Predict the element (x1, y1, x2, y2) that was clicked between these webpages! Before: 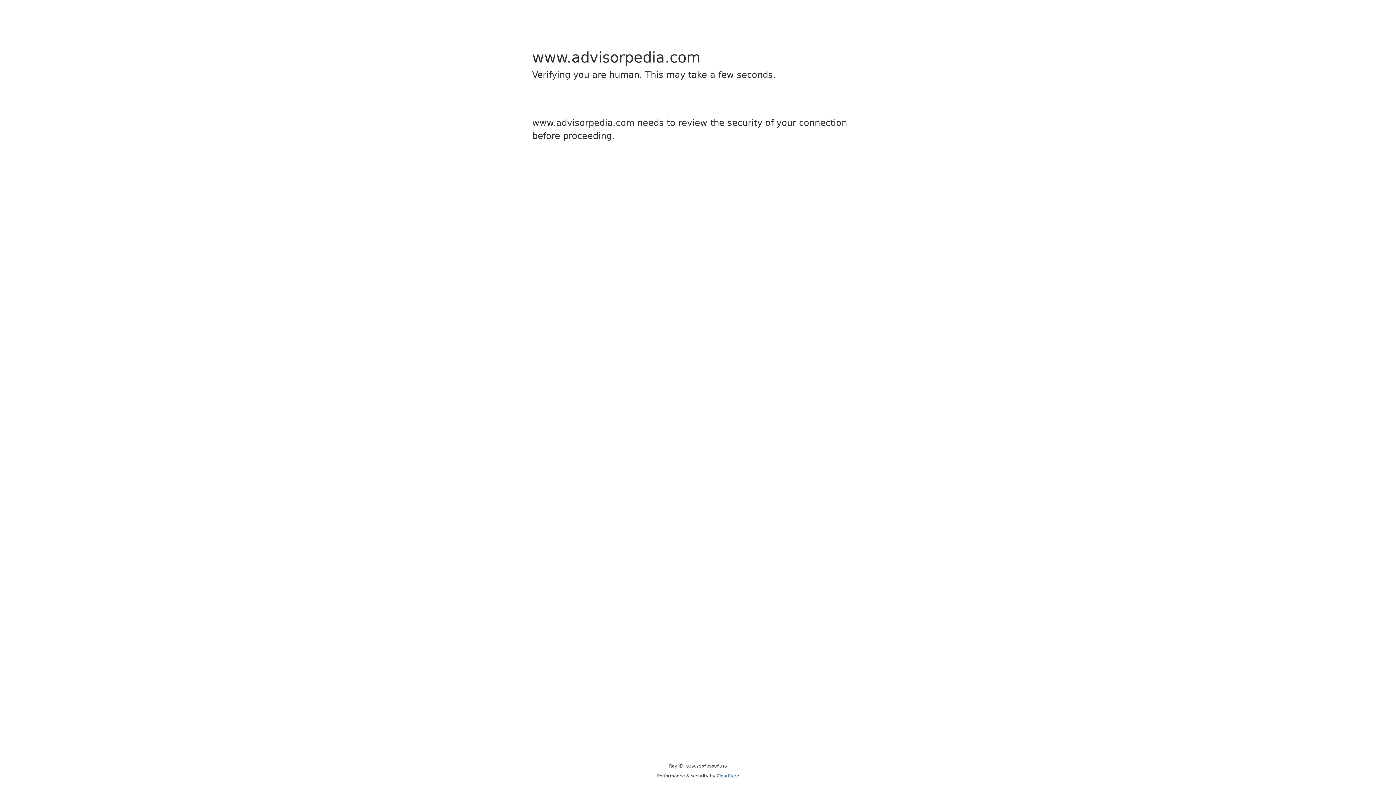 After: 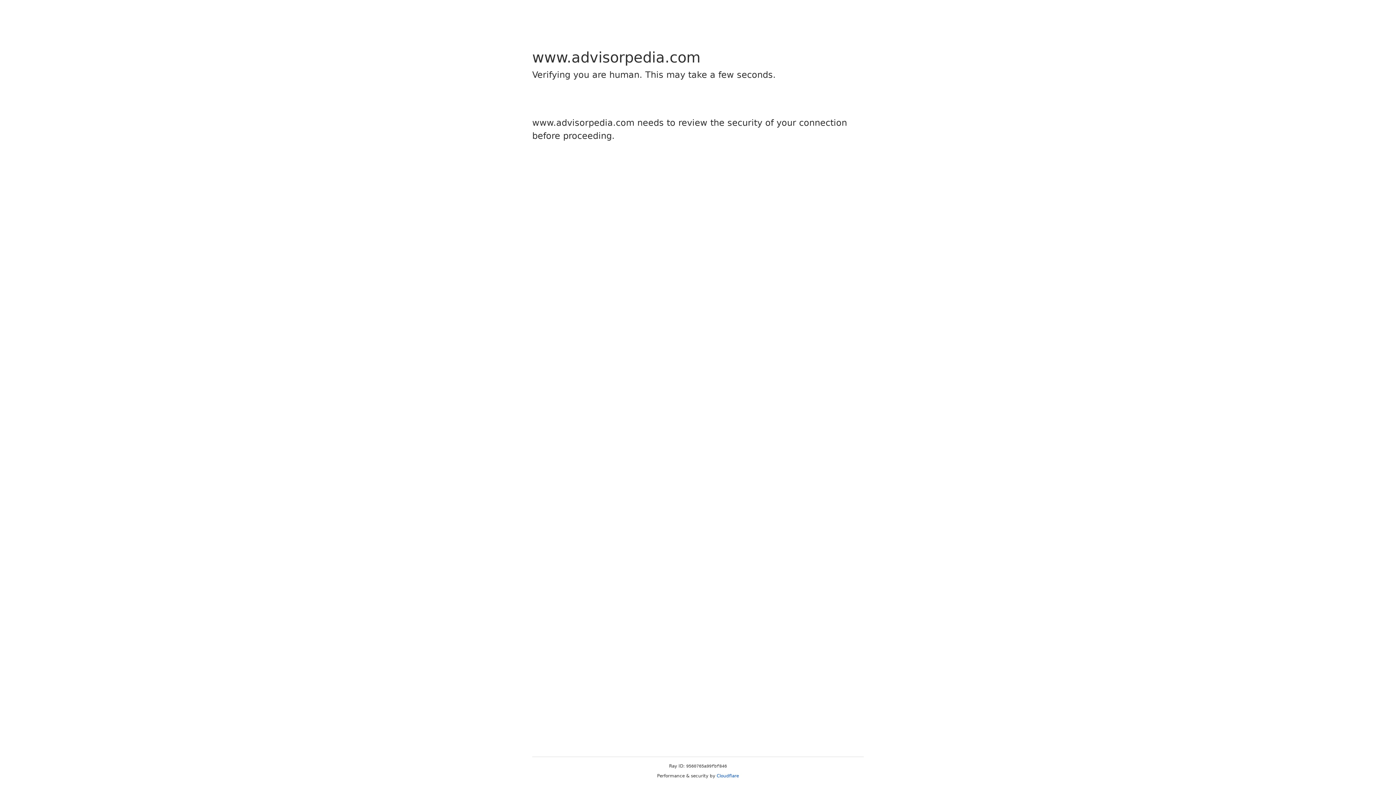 Action: label: Cloudflare bbox: (716, 773, 739, 778)